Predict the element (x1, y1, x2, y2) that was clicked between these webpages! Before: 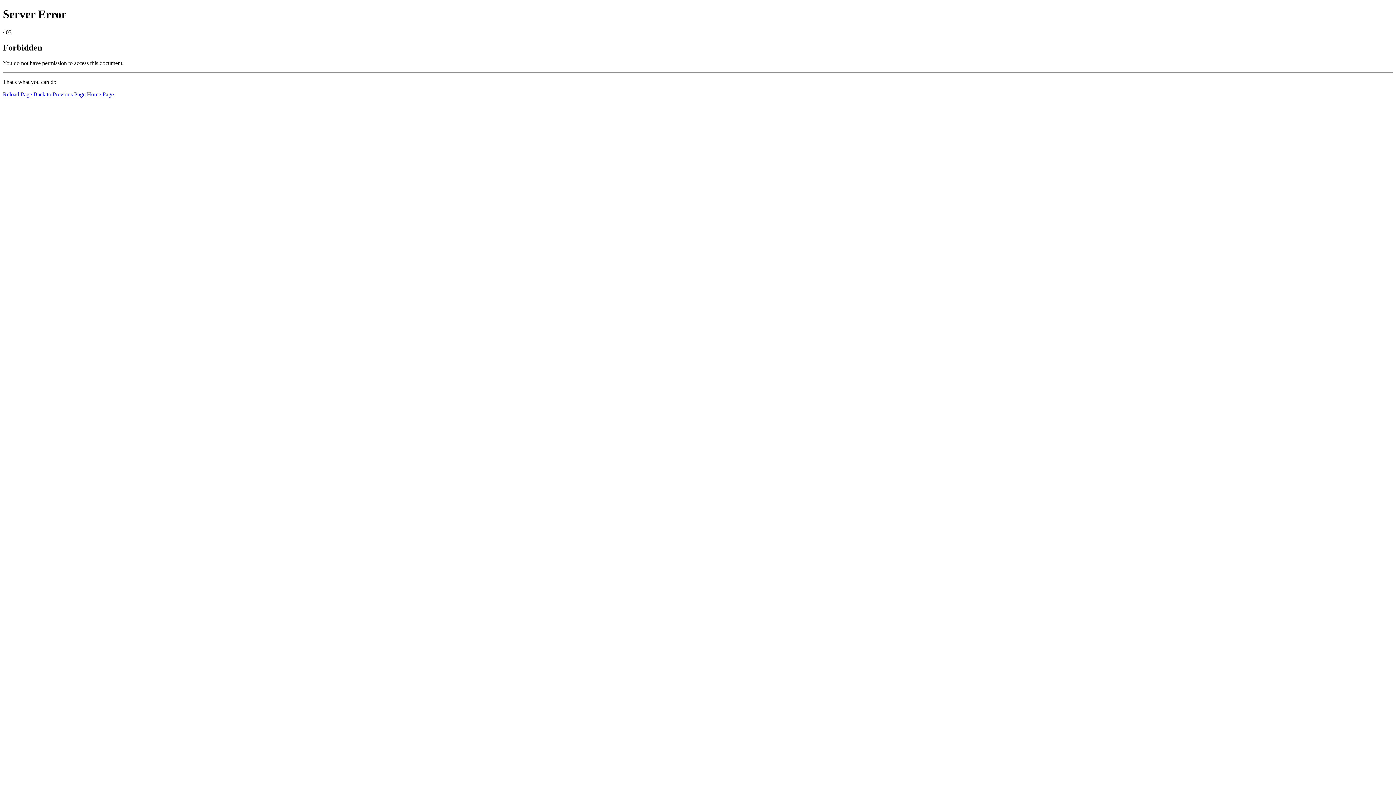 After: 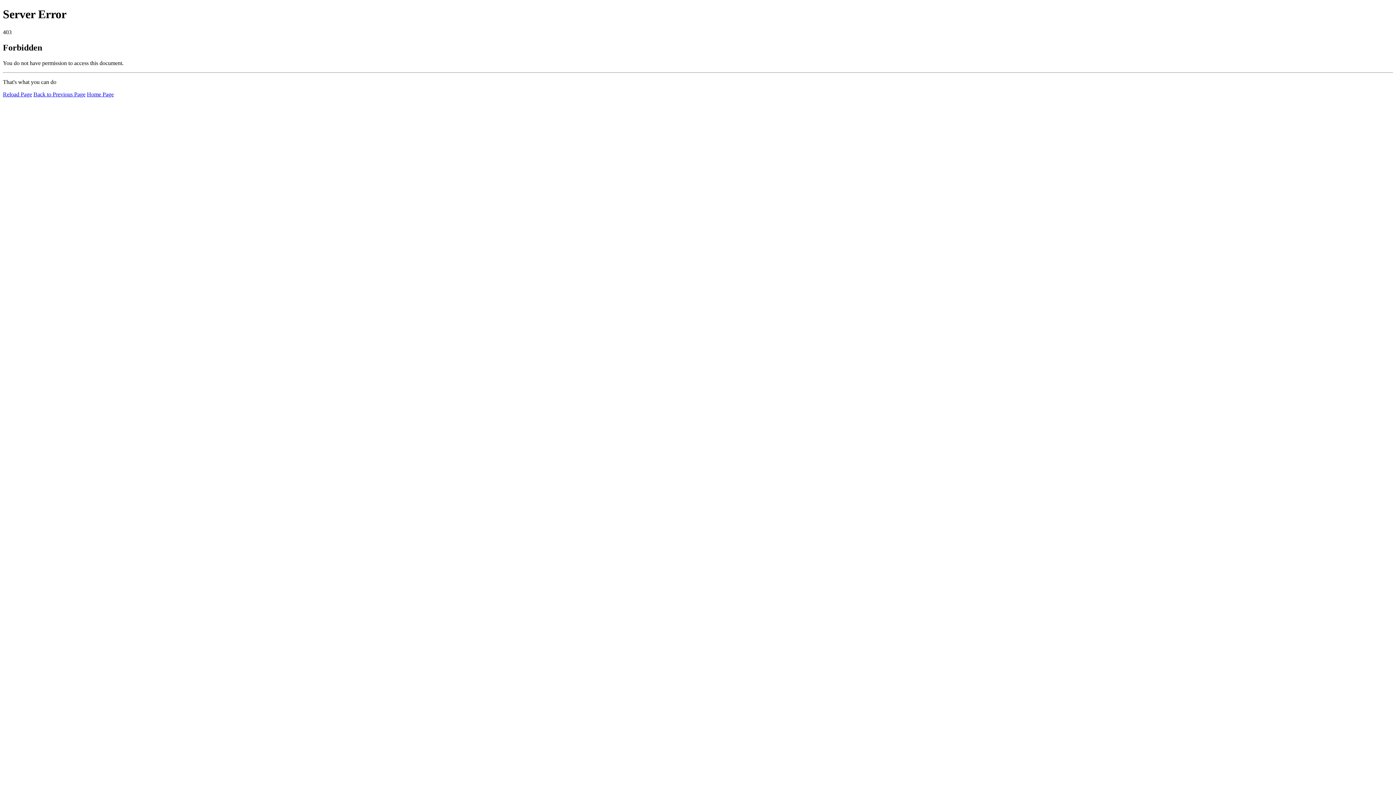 Action: bbox: (86, 91, 113, 97) label: Home Page